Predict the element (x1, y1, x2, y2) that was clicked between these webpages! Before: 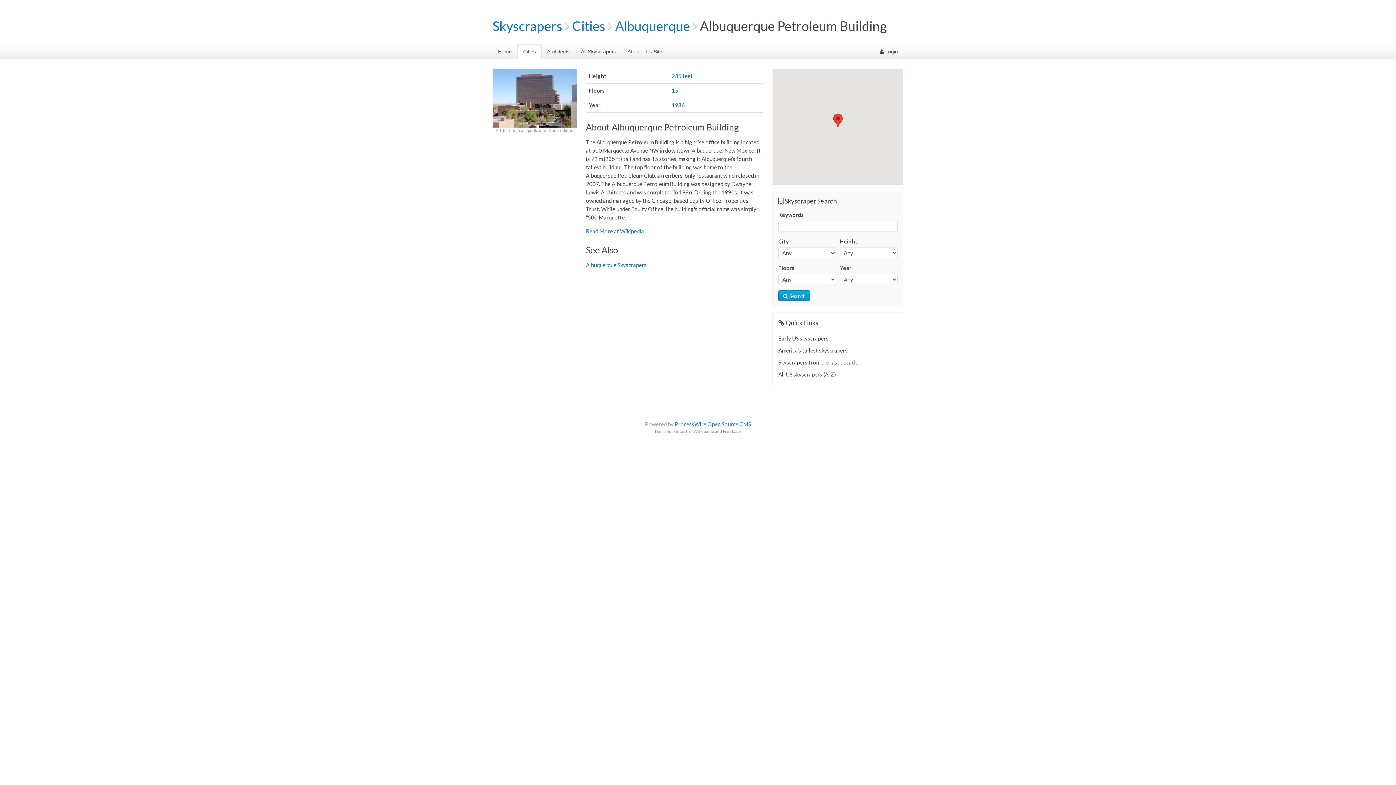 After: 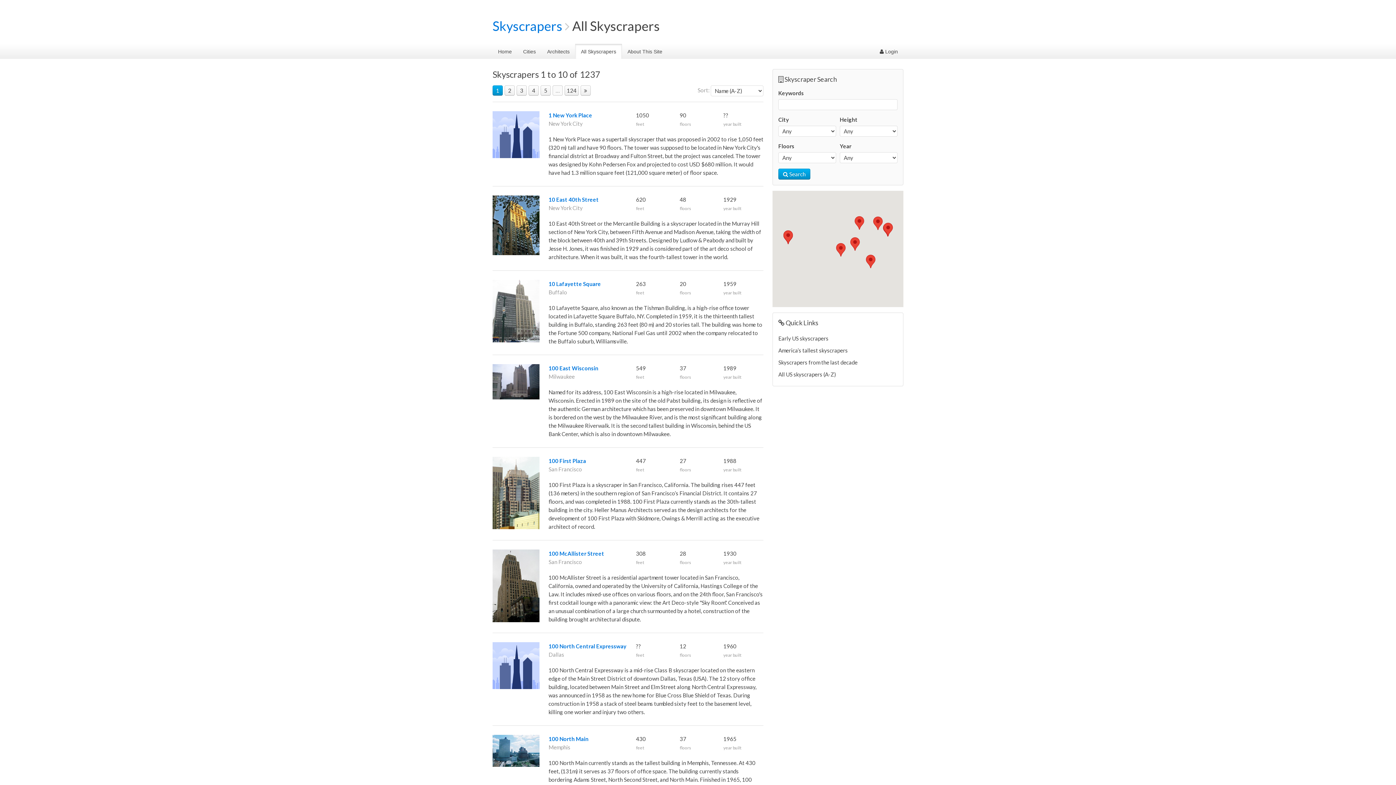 Action: bbox: (575, 44, 622, 58) label: All Skyscrapers